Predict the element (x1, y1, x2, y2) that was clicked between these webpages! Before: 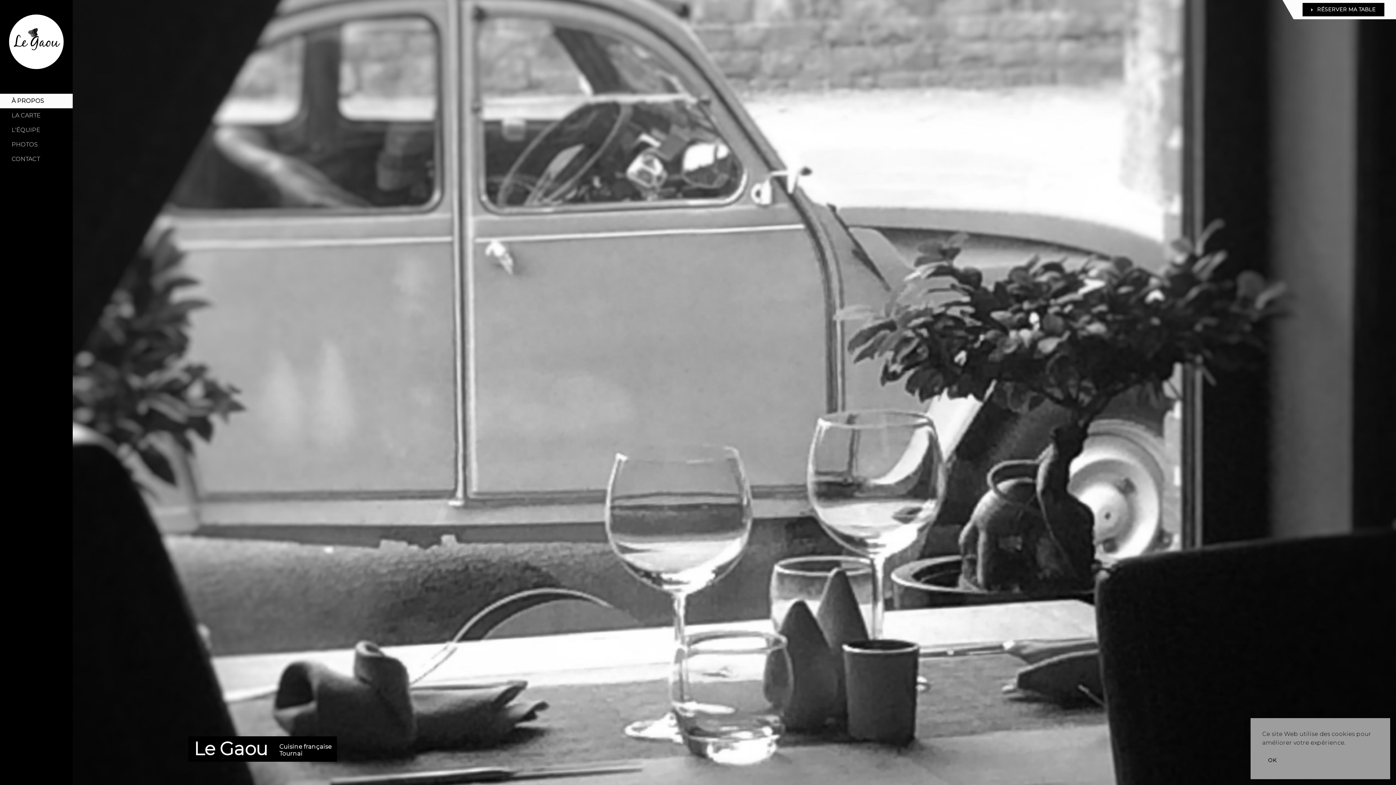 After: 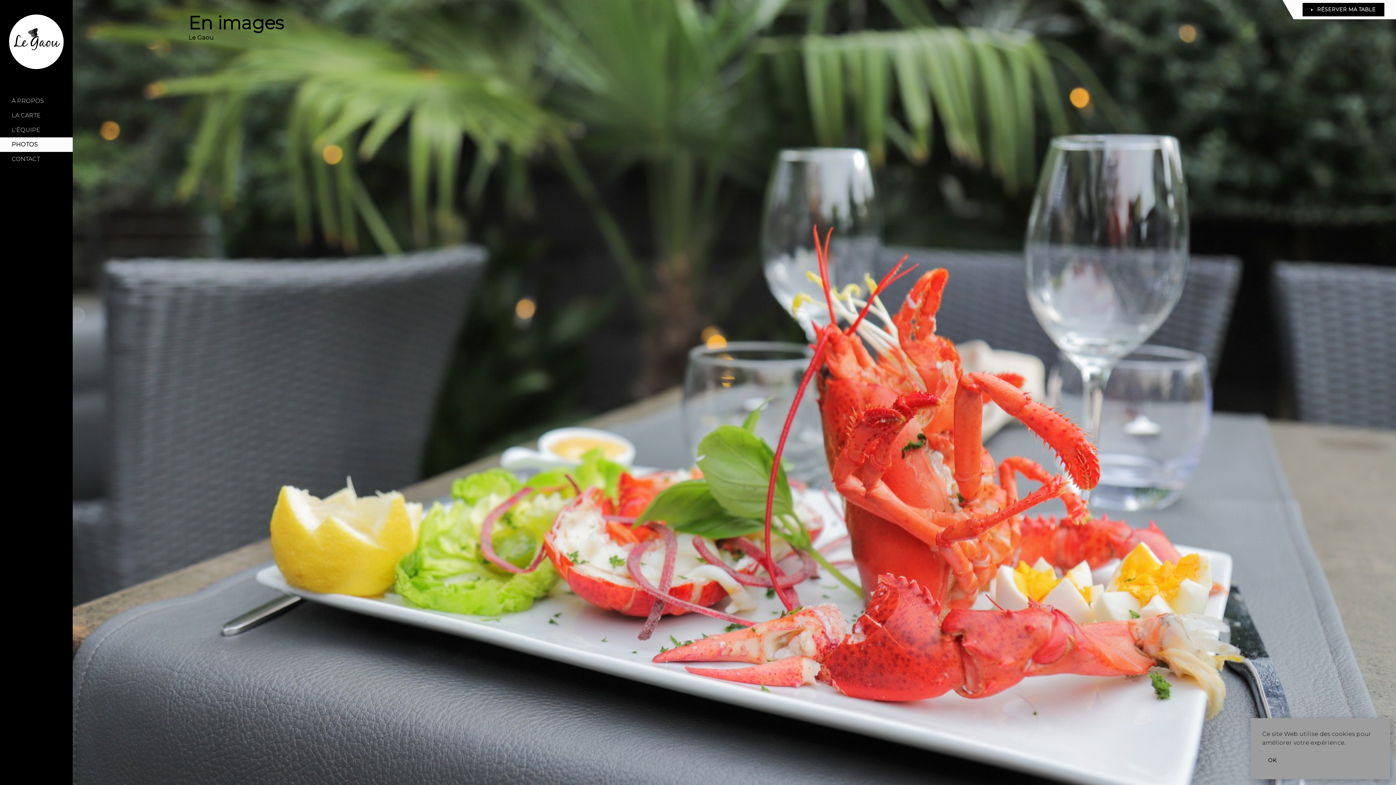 Action: label: PHOTOS bbox: (0, 137, 72, 152)